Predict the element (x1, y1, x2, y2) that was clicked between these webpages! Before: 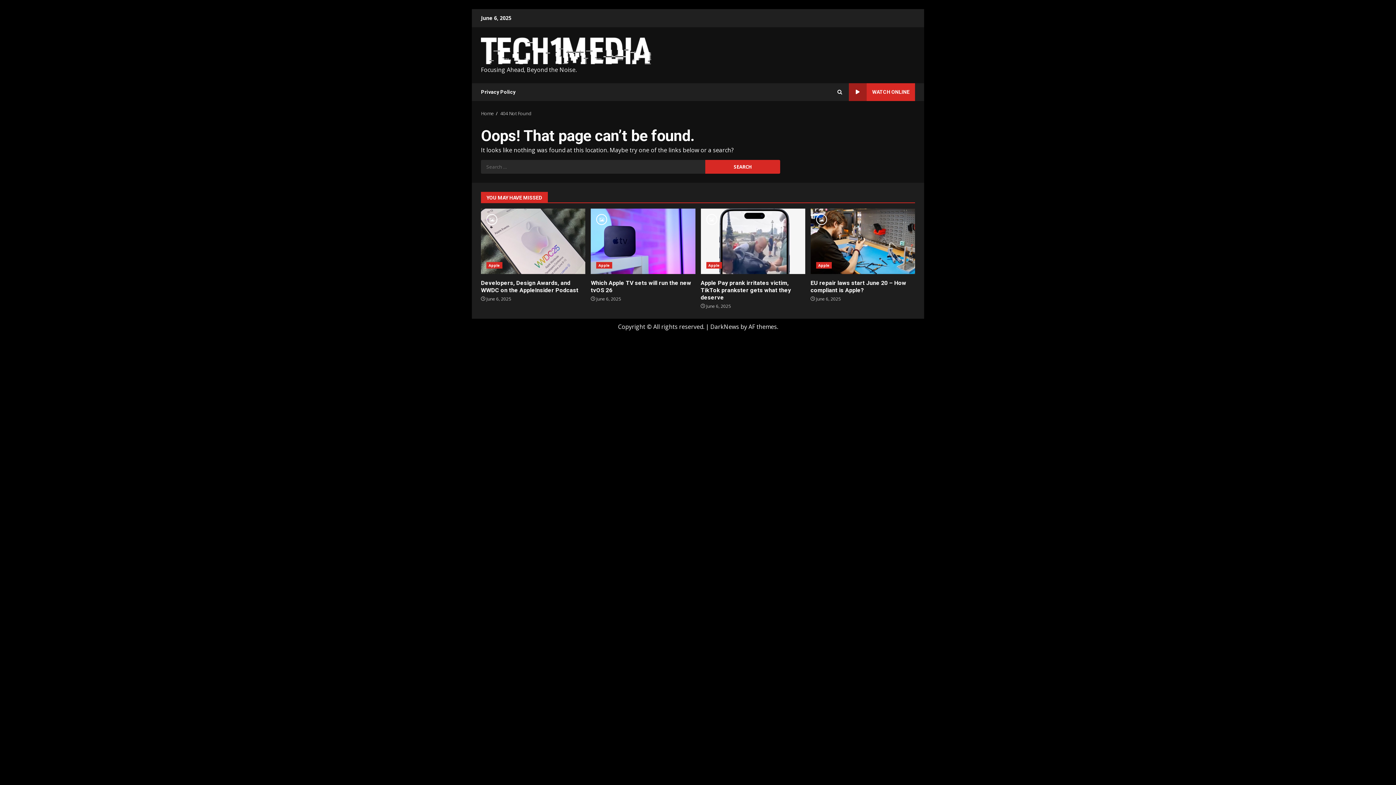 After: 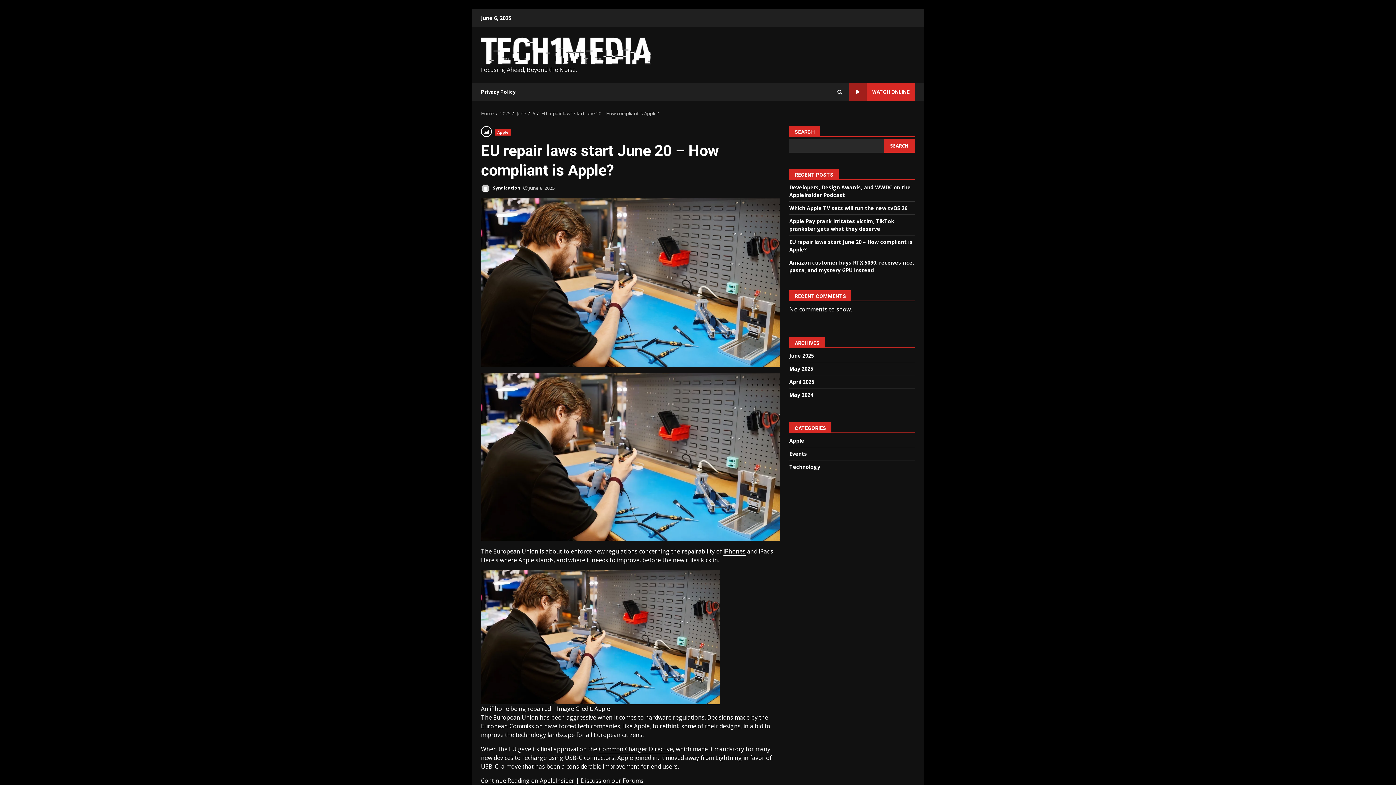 Action: label: EU repair laws start June 20 – How compliant is Apple? bbox: (810, 208, 915, 274)